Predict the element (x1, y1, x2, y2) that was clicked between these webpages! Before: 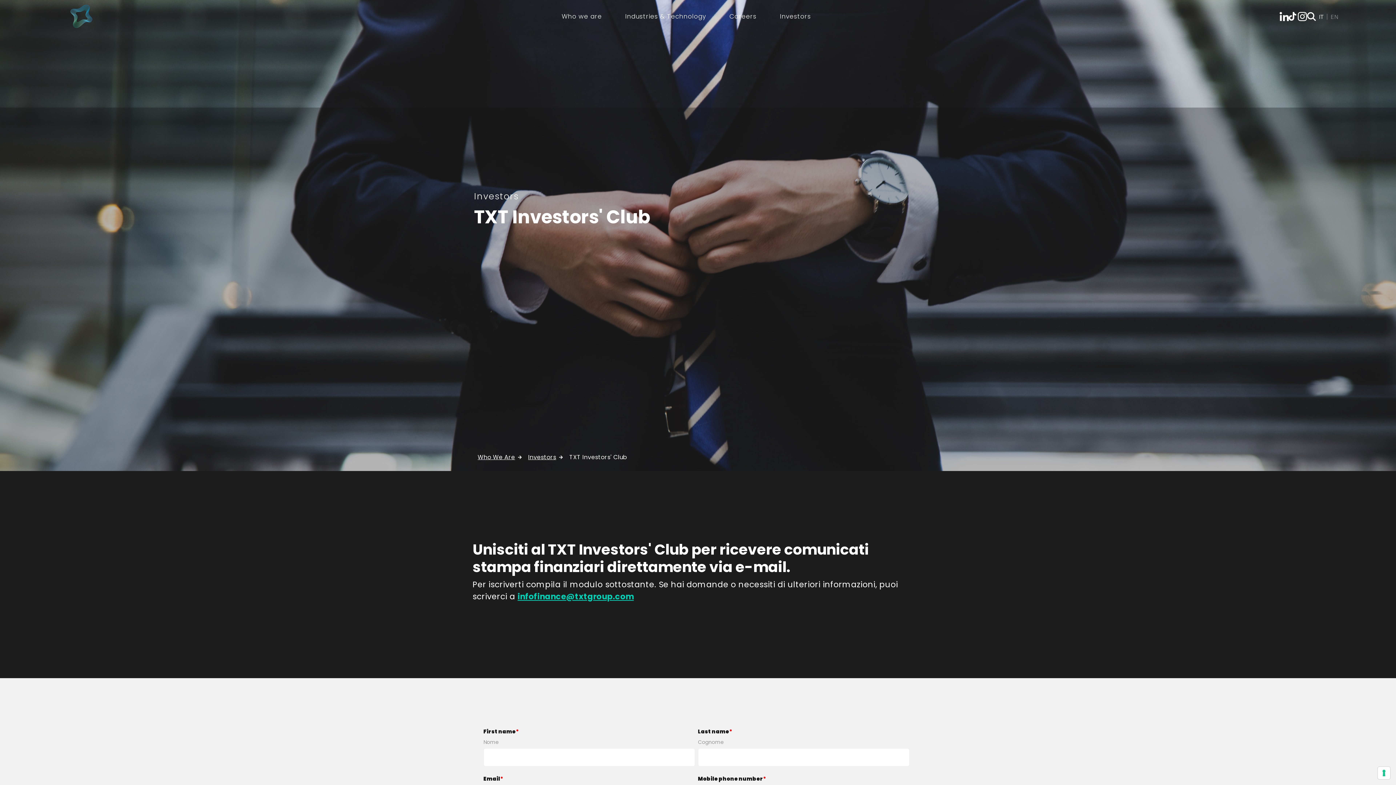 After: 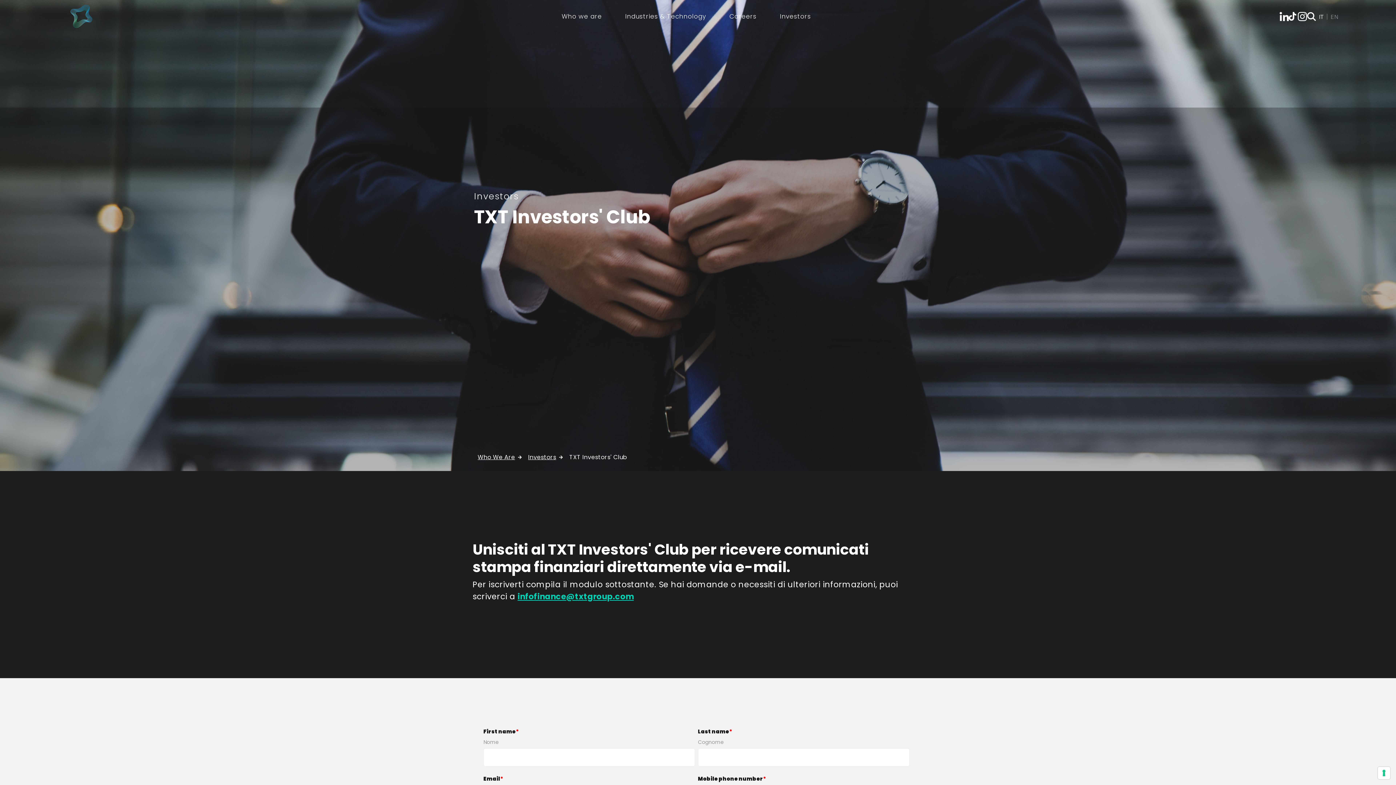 Action: bbox: (528, 453, 556, 461) label: Investors